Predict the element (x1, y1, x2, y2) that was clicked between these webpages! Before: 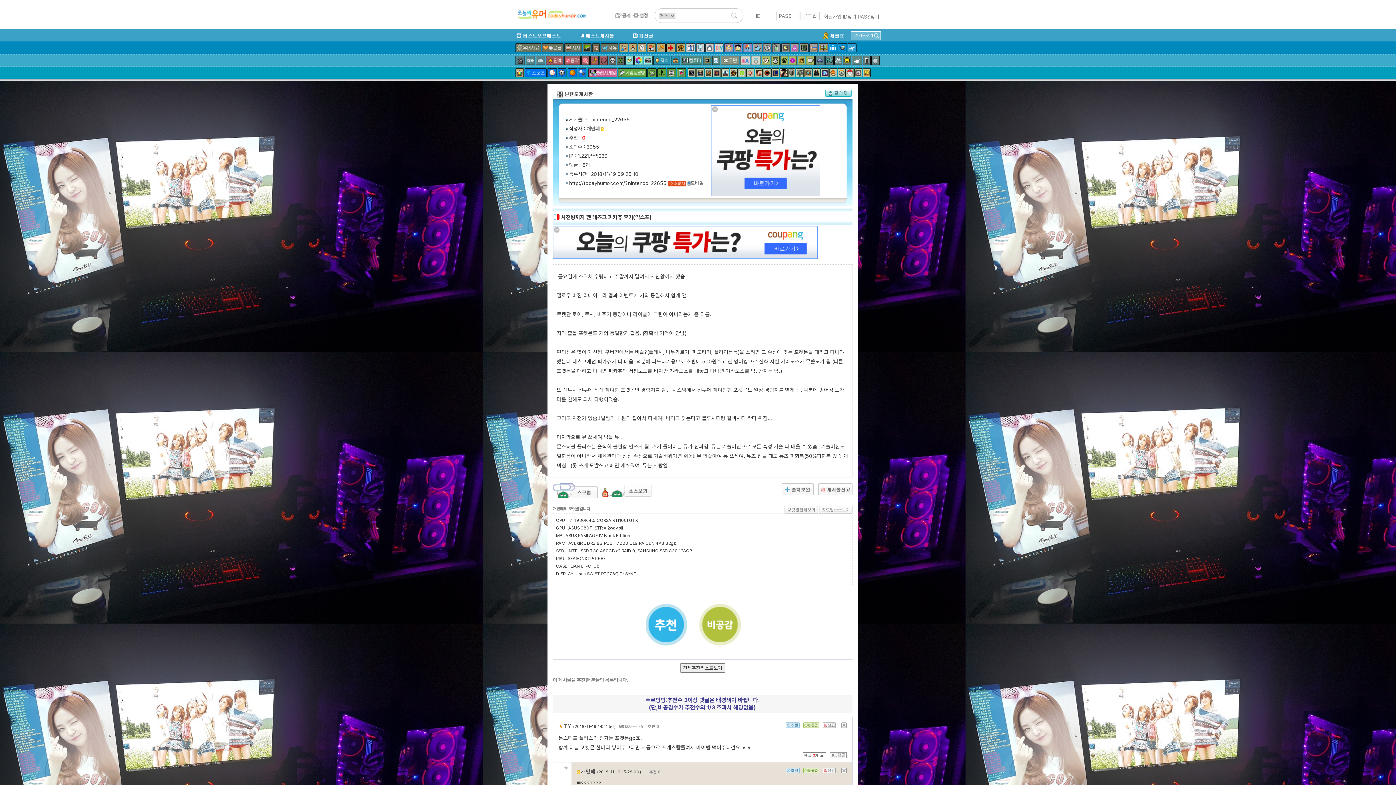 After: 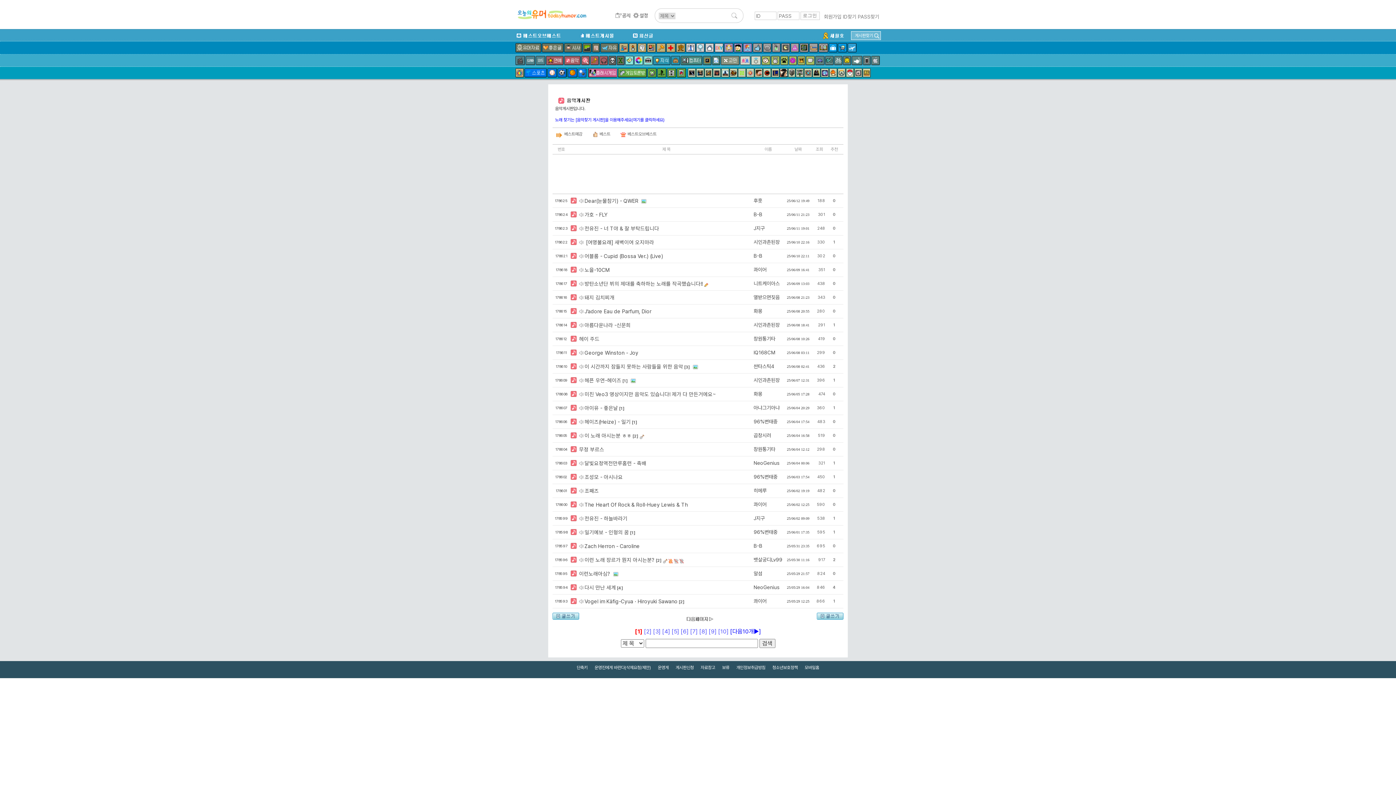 Action: bbox: (564, 56, 580, 65)